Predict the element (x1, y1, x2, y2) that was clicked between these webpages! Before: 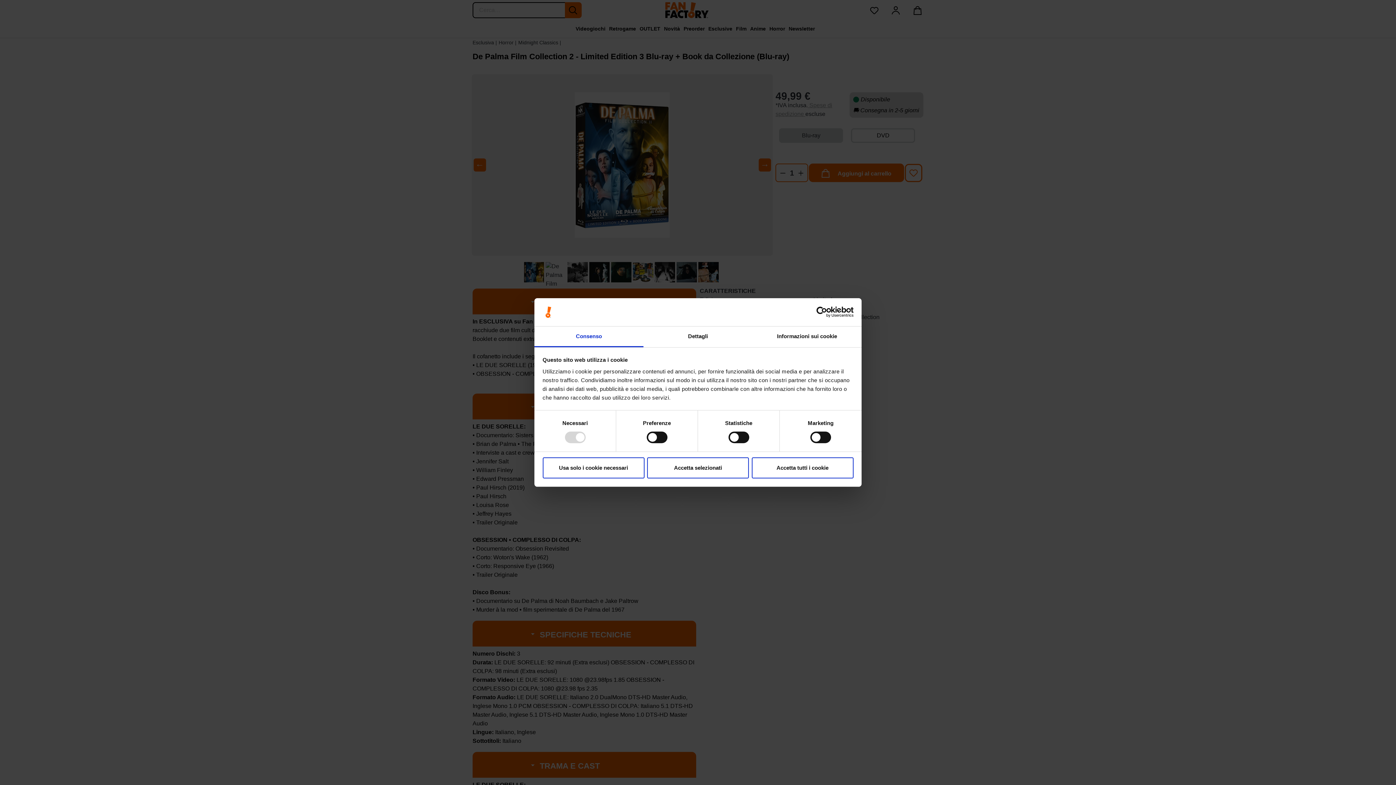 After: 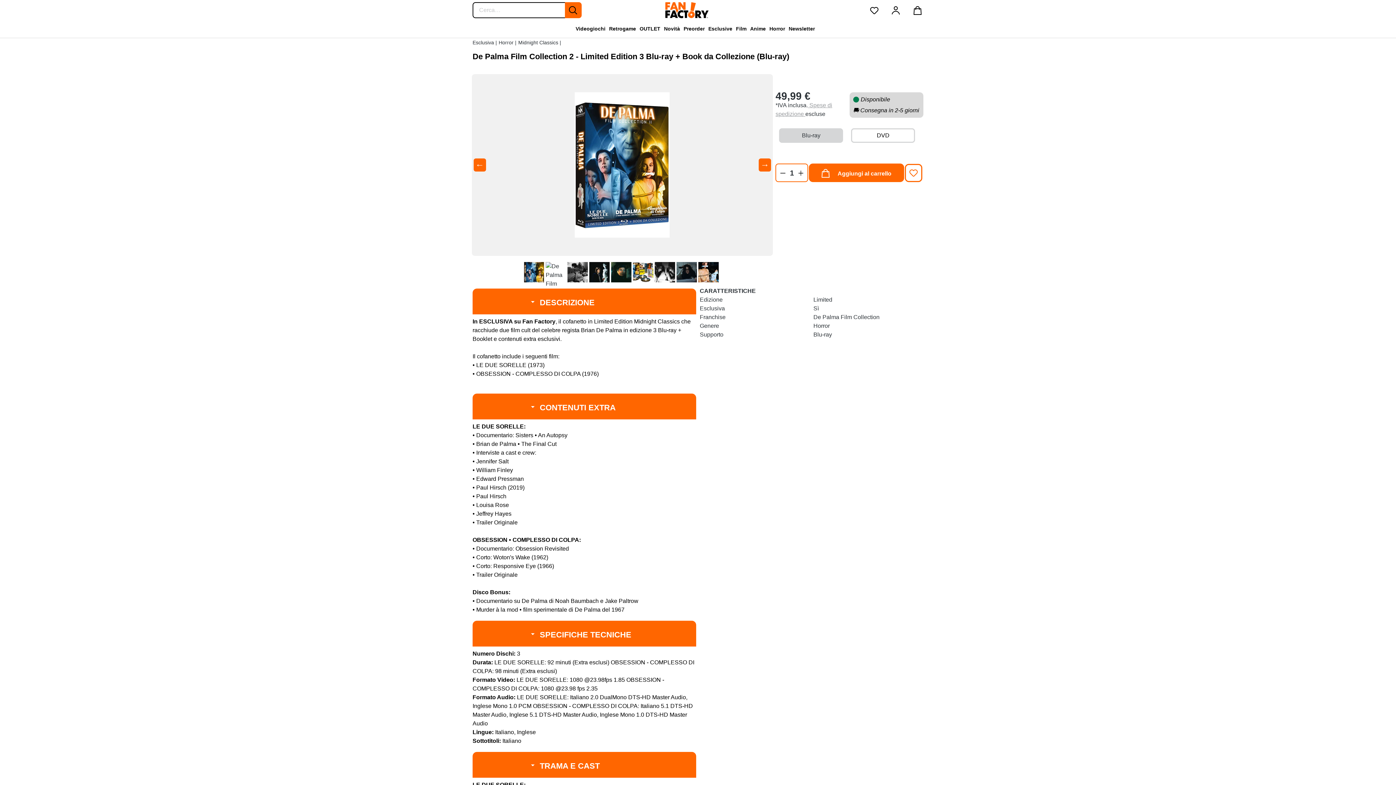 Action: bbox: (647, 457, 749, 478) label: Accetta selezionati